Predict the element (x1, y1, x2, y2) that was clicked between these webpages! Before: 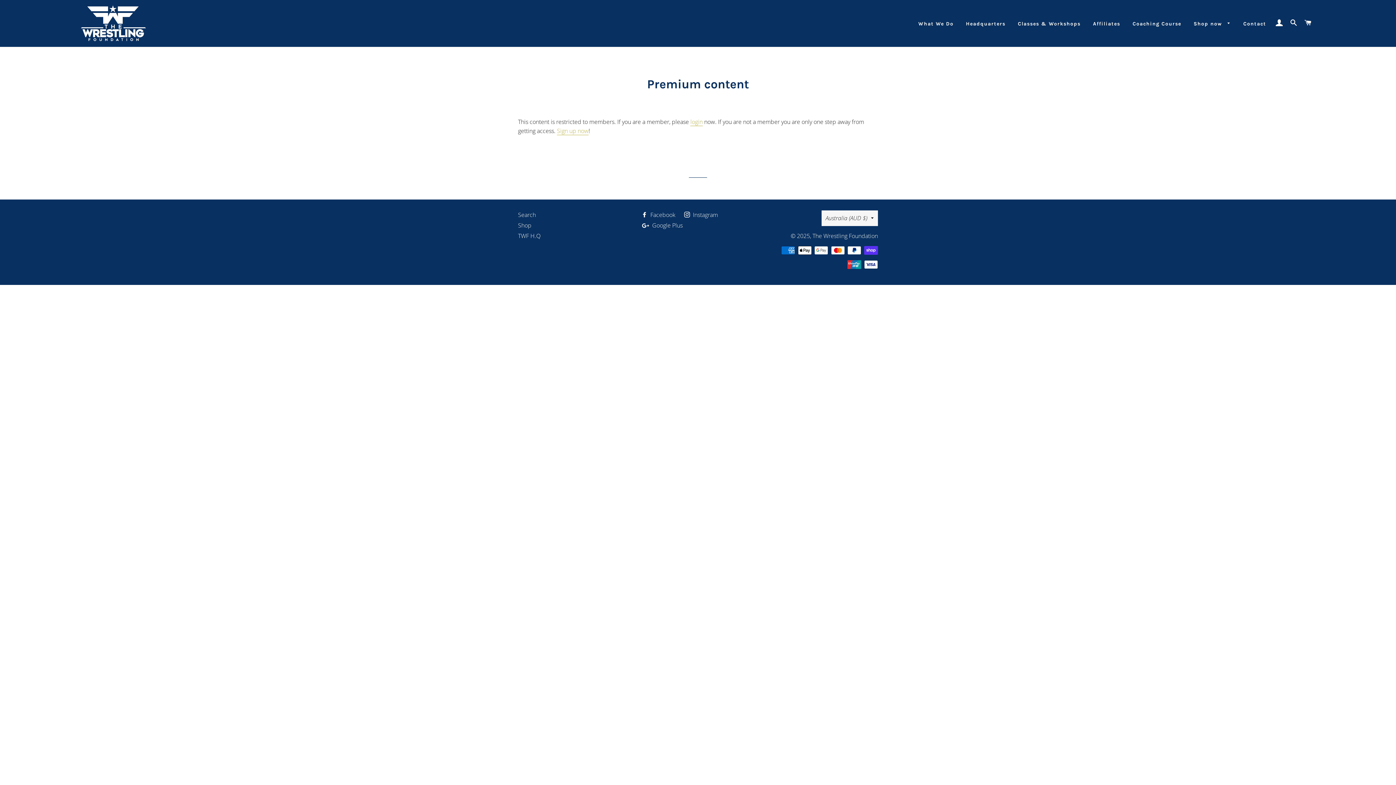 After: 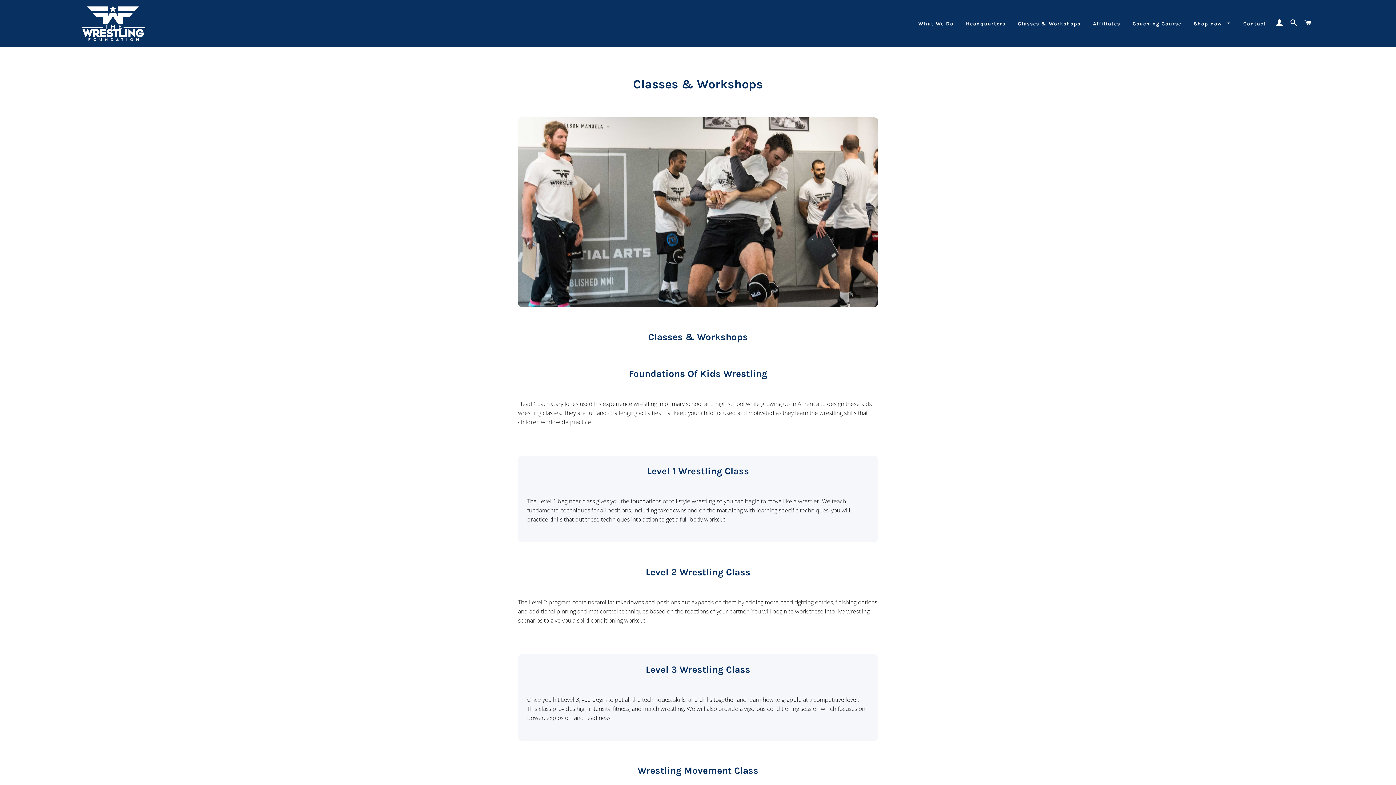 Action: label: Classes & Workshops bbox: (1012, 14, 1086, 33)